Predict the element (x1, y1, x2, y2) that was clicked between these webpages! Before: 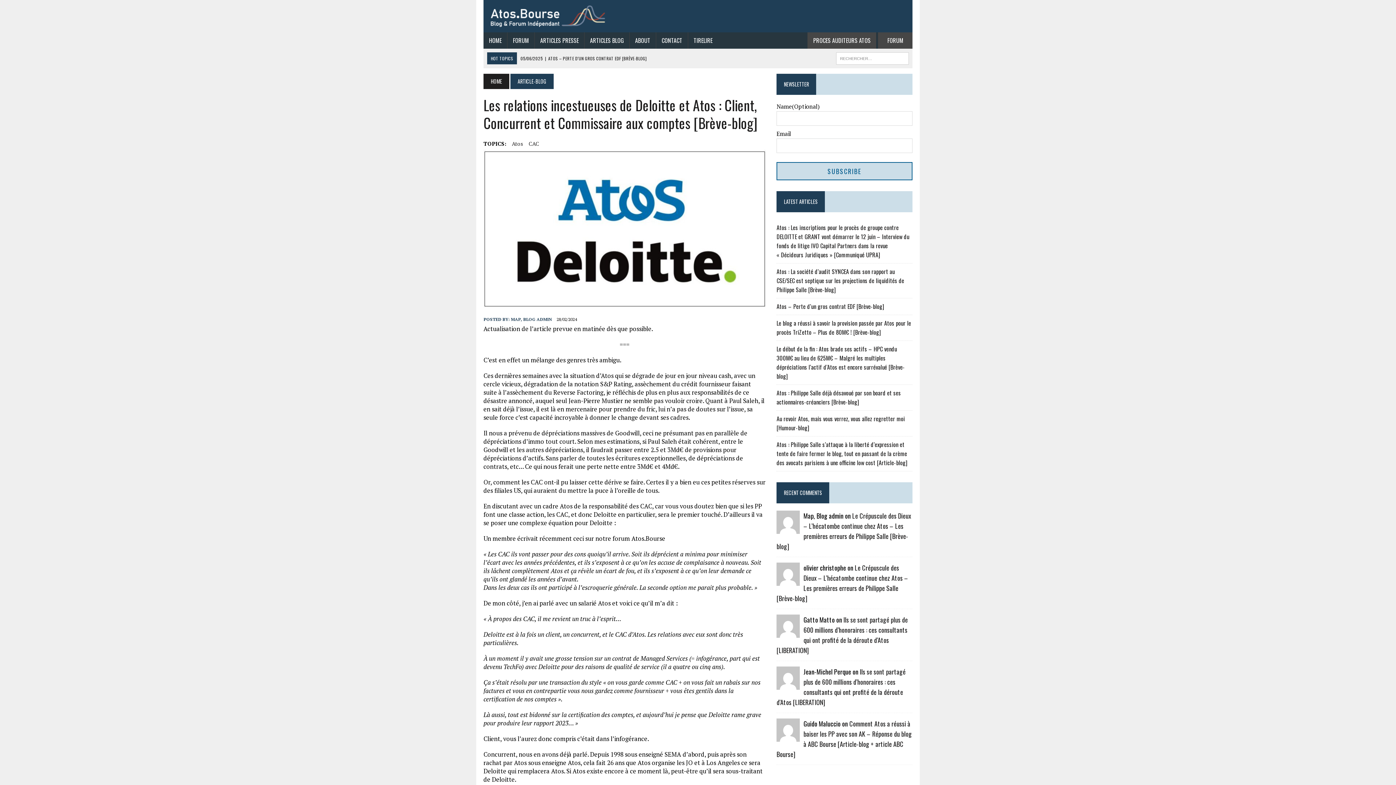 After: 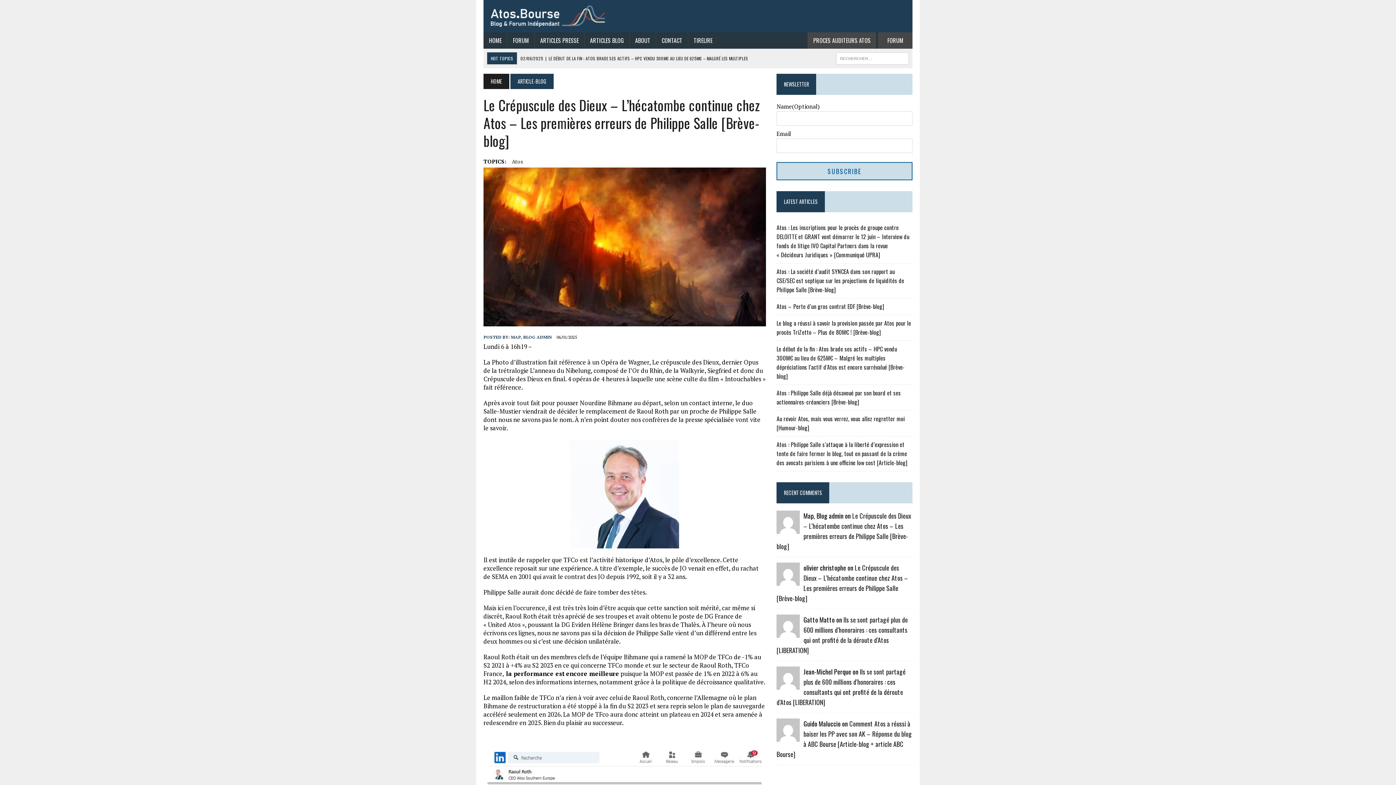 Action: bbox: (776, 525, 800, 533)